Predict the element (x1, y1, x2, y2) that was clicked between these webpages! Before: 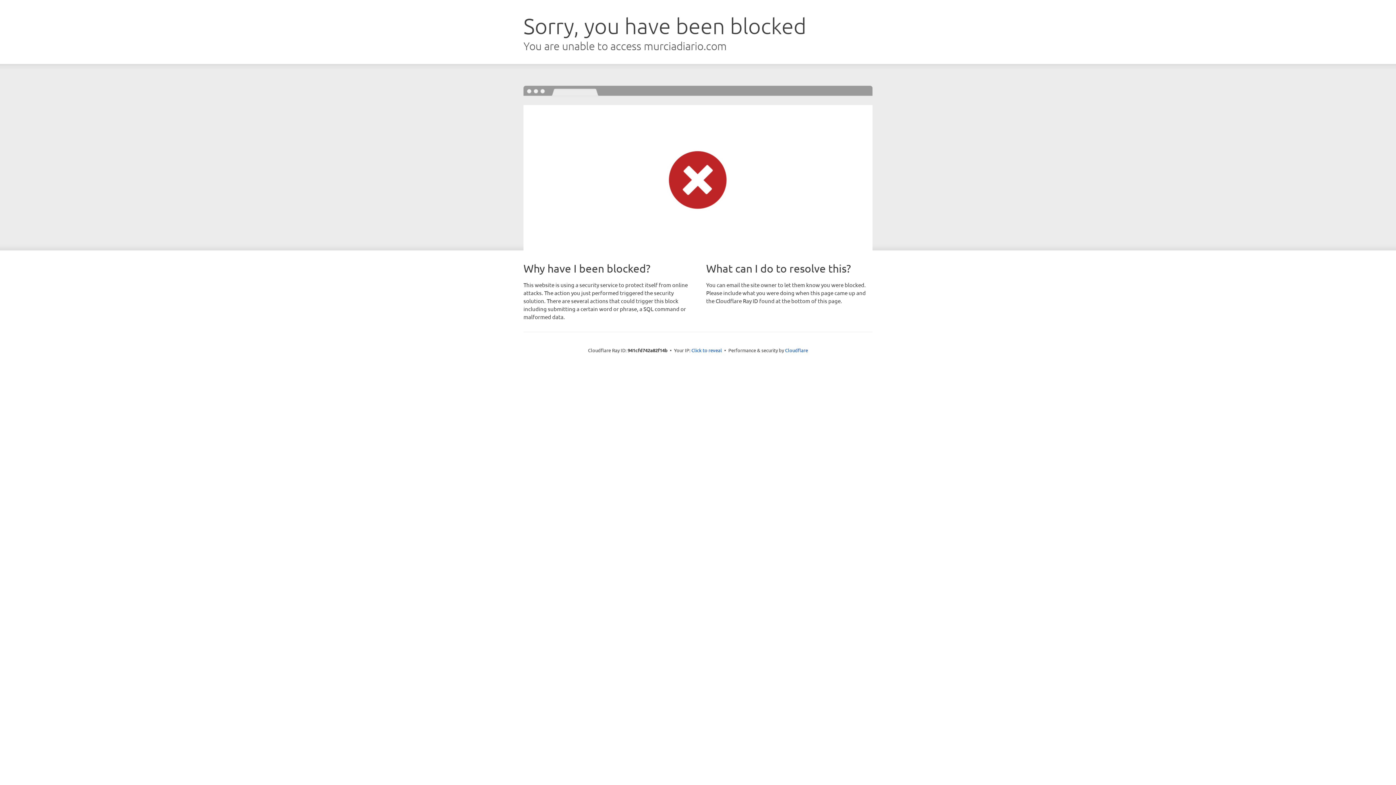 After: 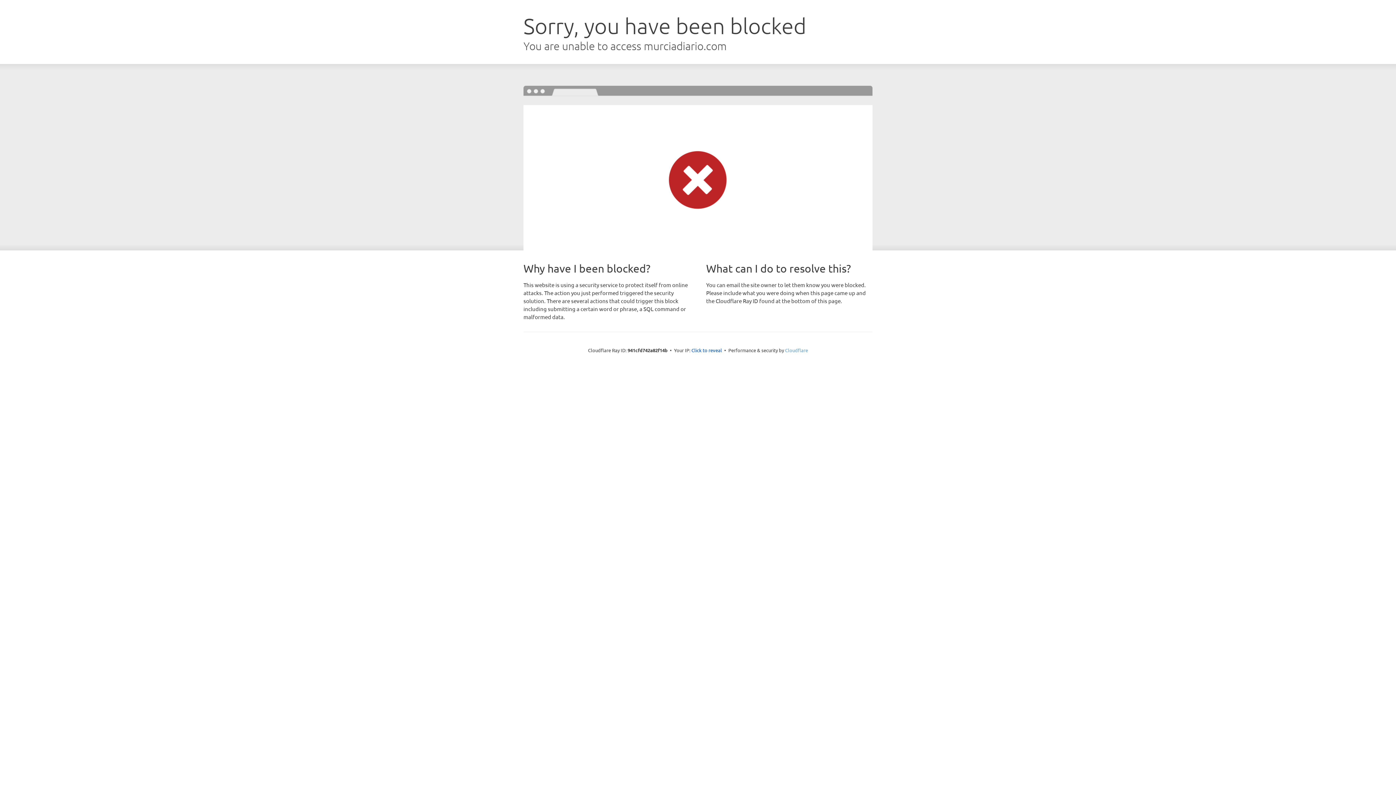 Action: bbox: (785, 347, 808, 353) label: Cloudflare